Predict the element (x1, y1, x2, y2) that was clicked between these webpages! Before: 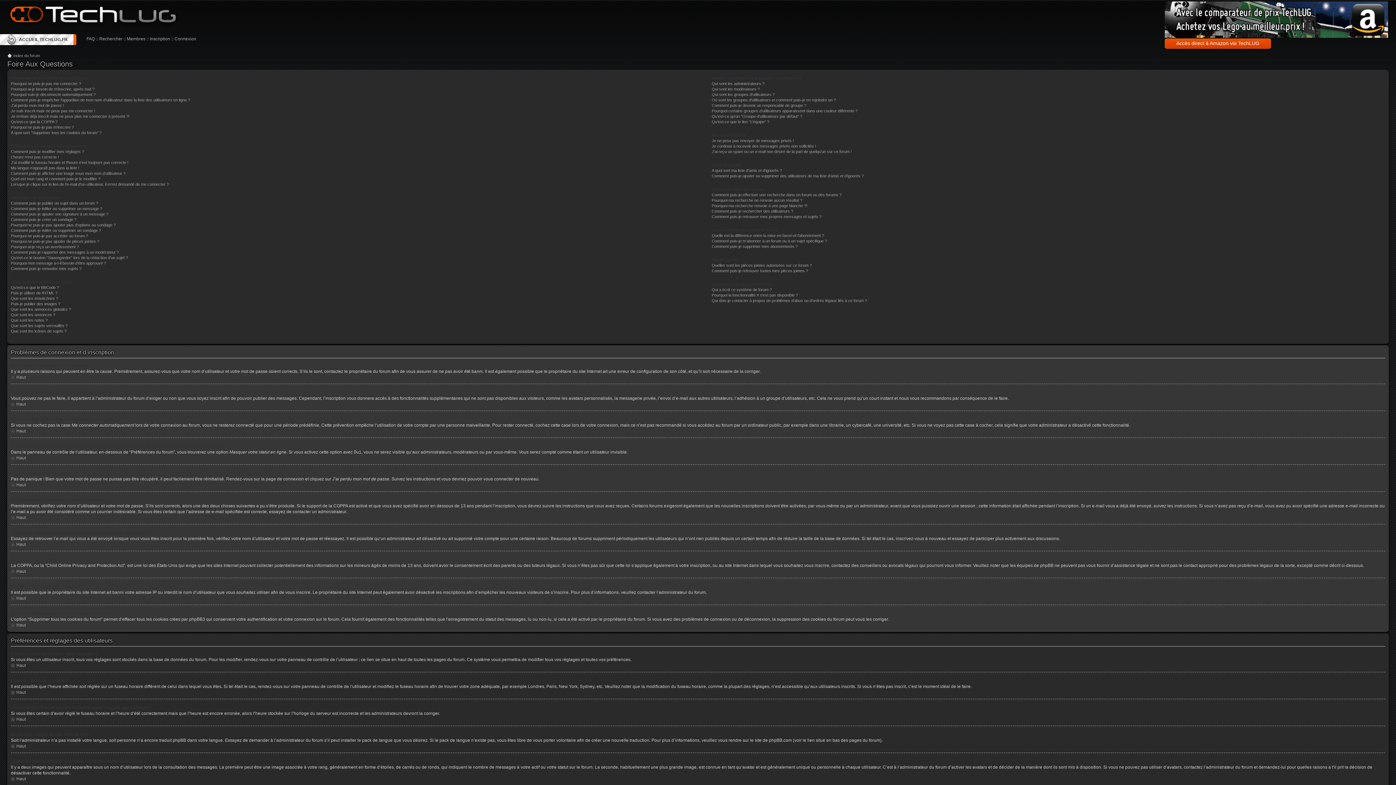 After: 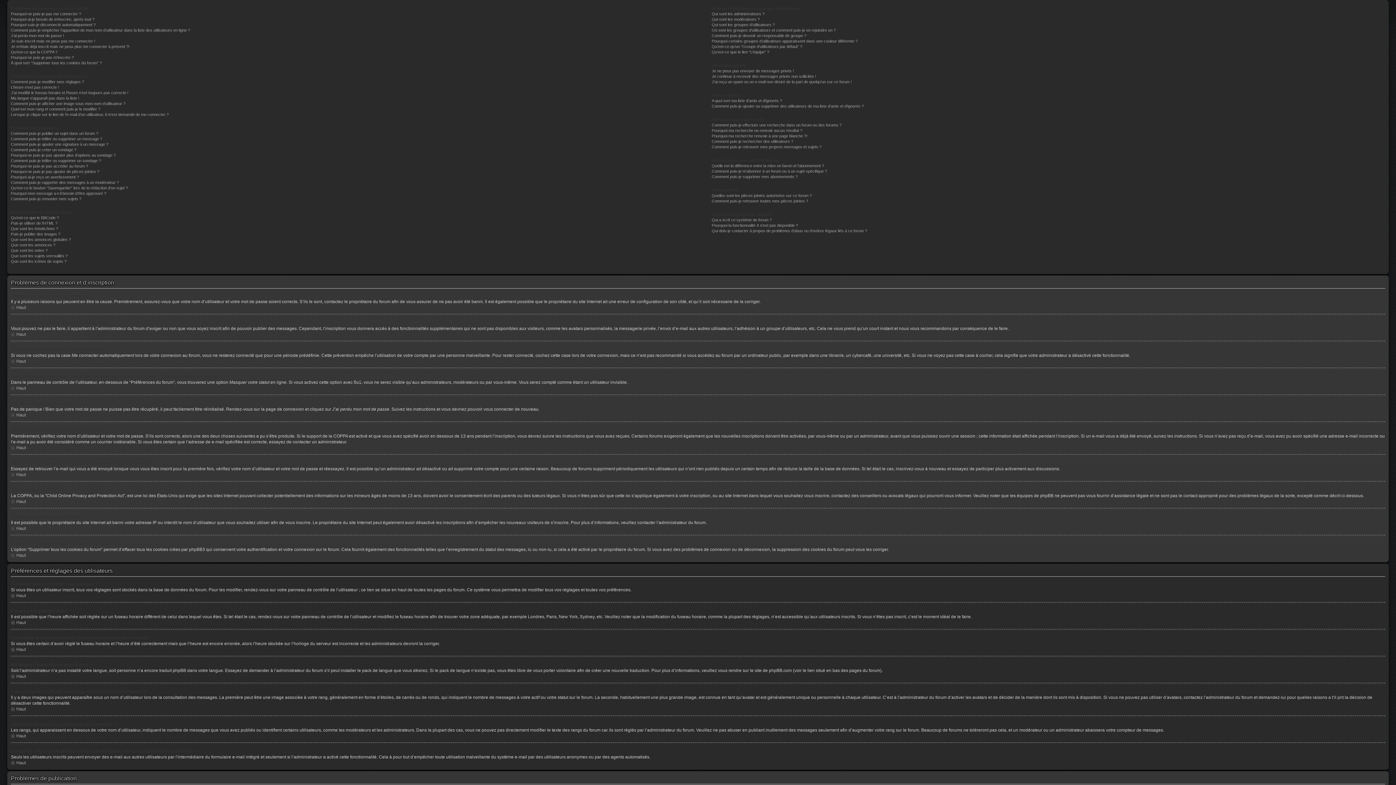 Action: bbox: (10, 401, 25, 406) label: Haut